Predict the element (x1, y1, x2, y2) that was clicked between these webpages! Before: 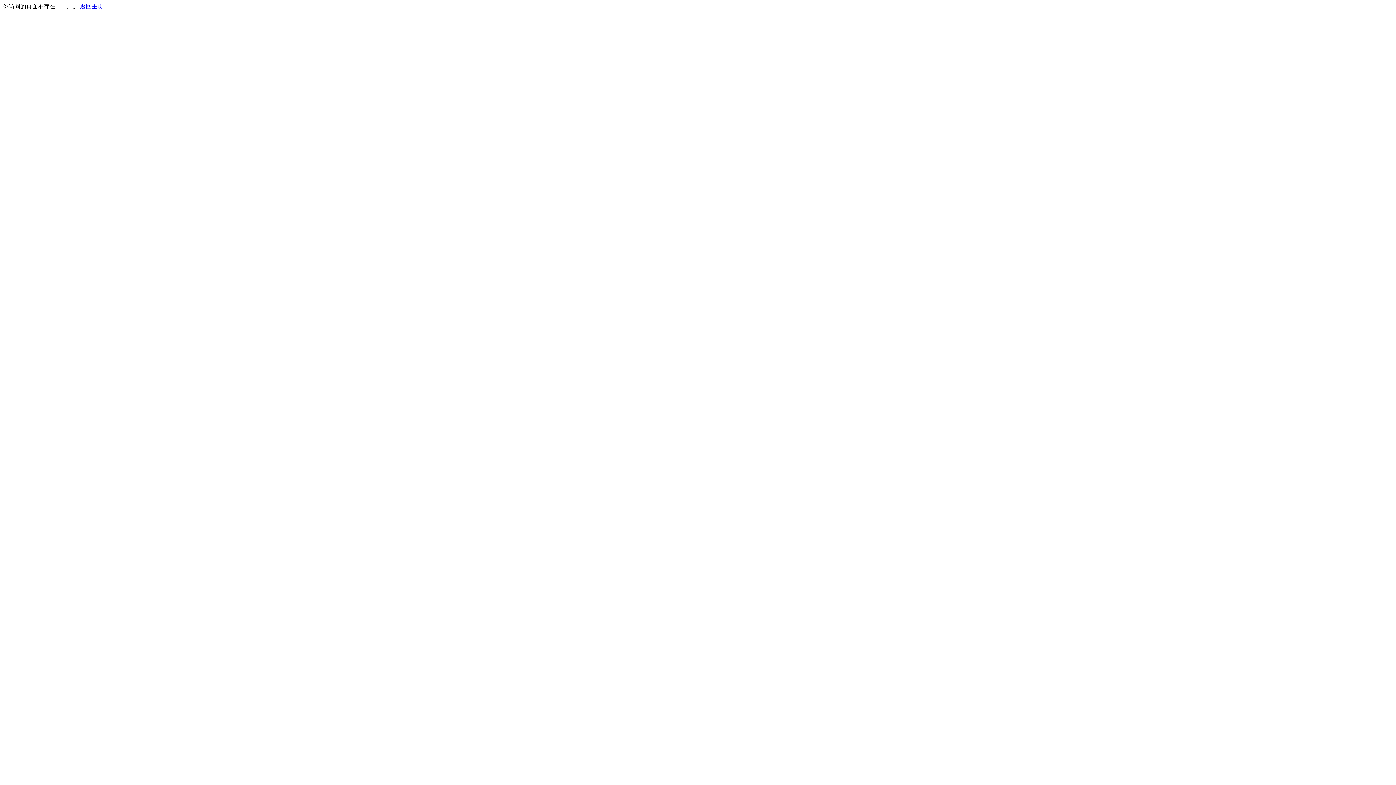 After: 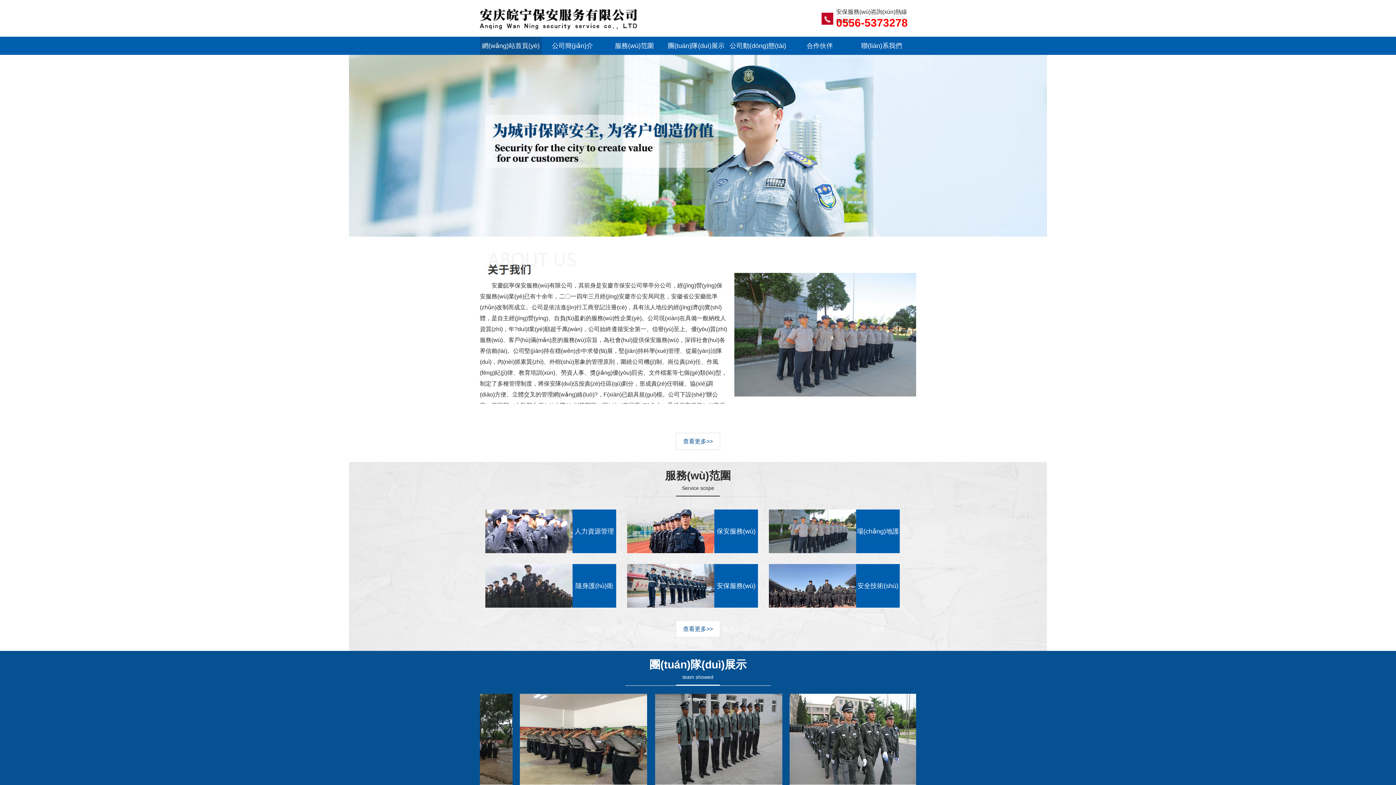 Action: bbox: (80, 3, 103, 9) label: 返回主页